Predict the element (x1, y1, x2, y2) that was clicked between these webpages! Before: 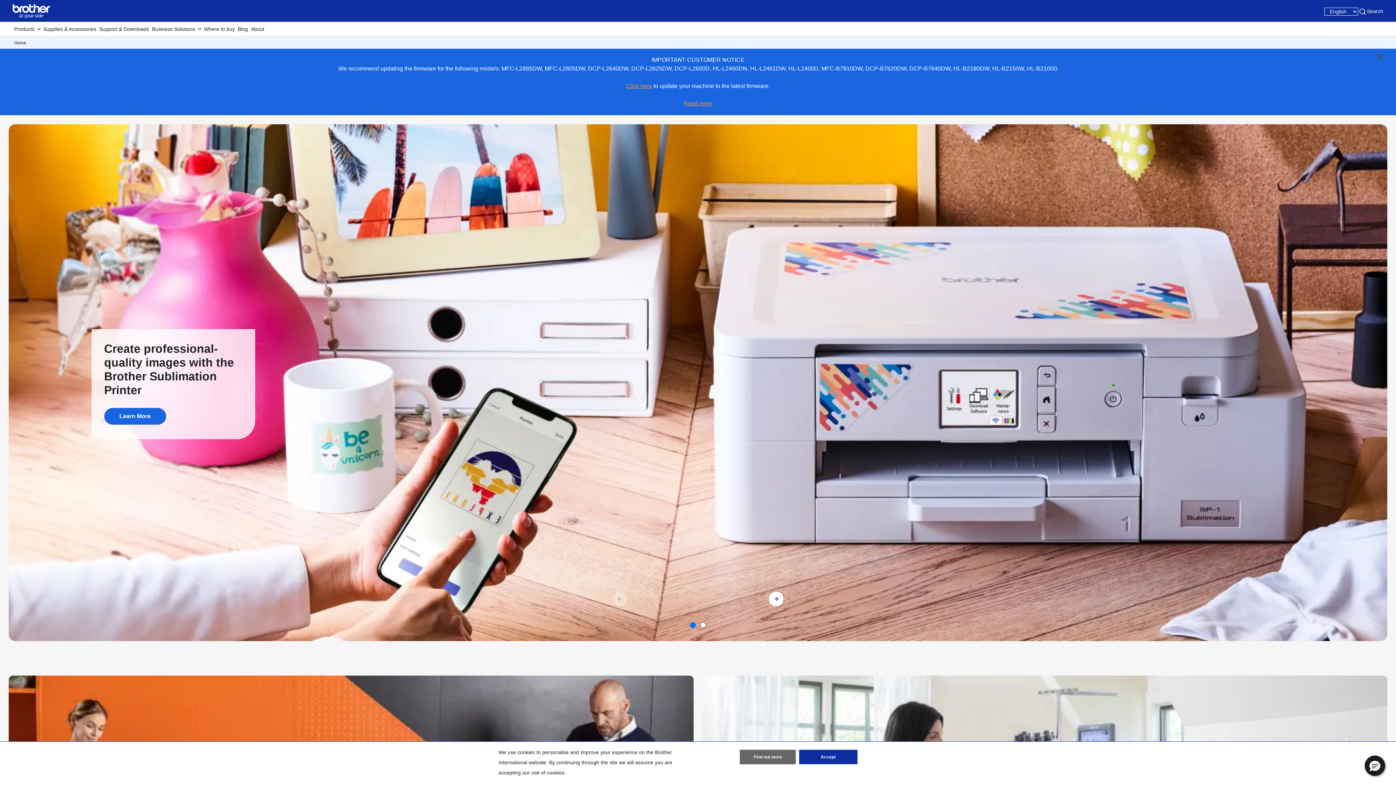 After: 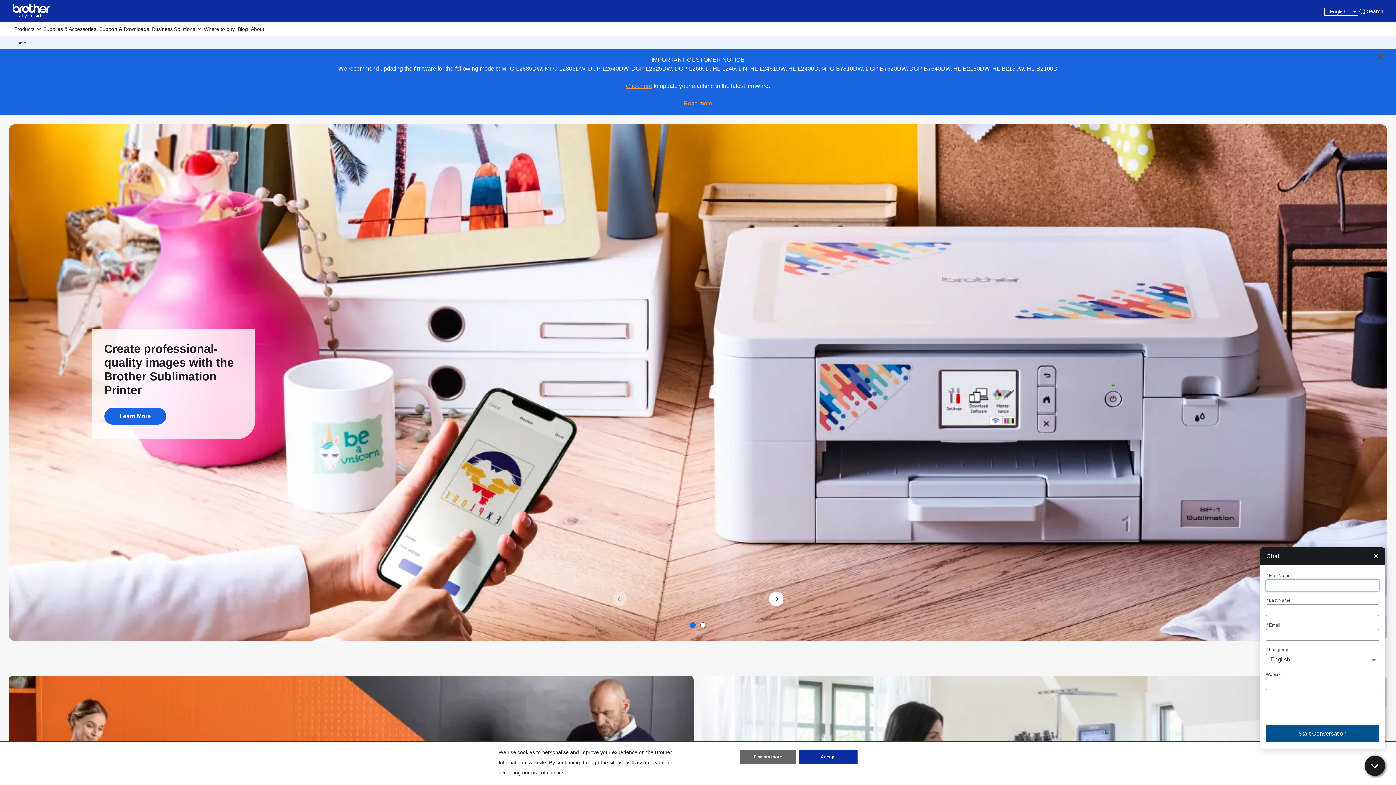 Action: label: Hello, have a question? Let’s chat. bbox: (1365, 756, 1385, 776)